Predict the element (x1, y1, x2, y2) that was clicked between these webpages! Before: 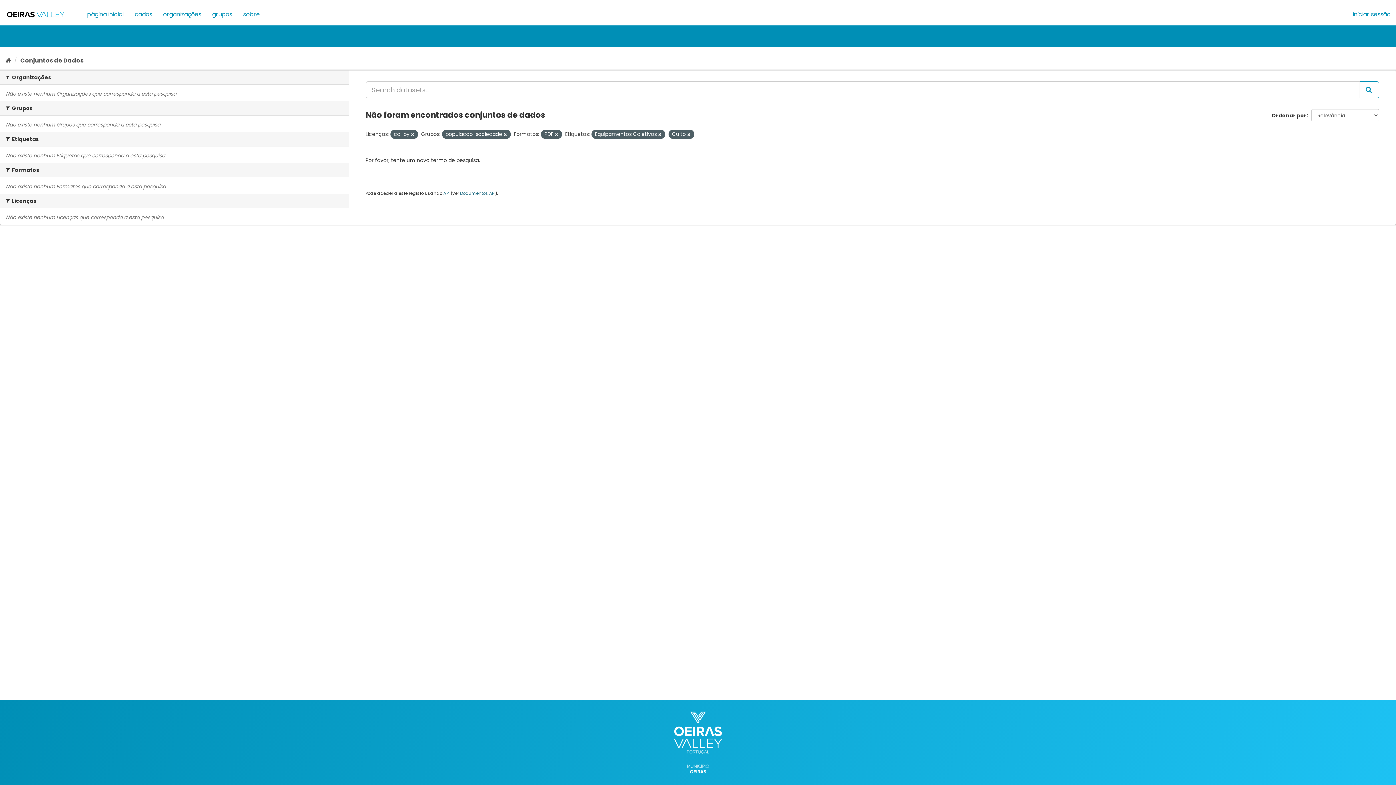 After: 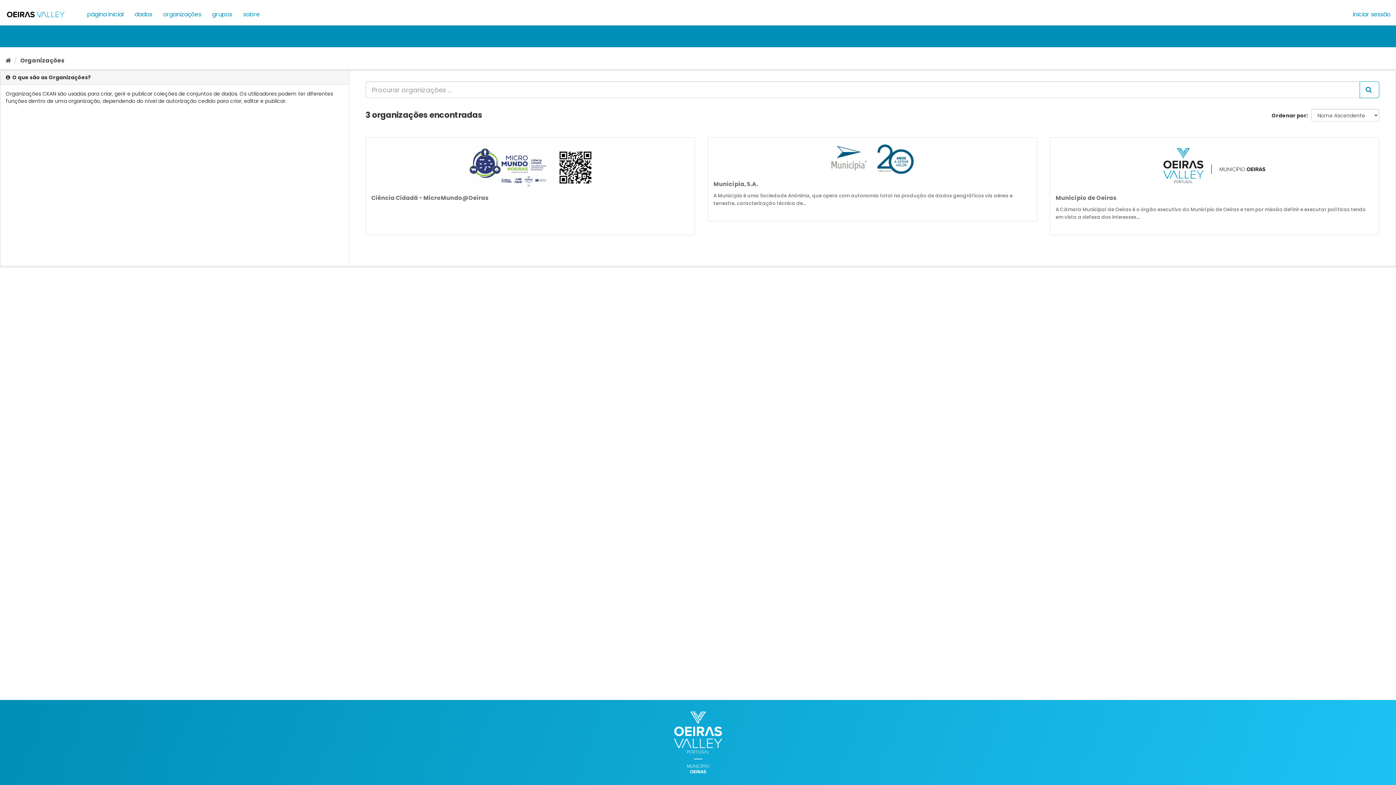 Action: label: organizações bbox: (157, 5, 206, 23)